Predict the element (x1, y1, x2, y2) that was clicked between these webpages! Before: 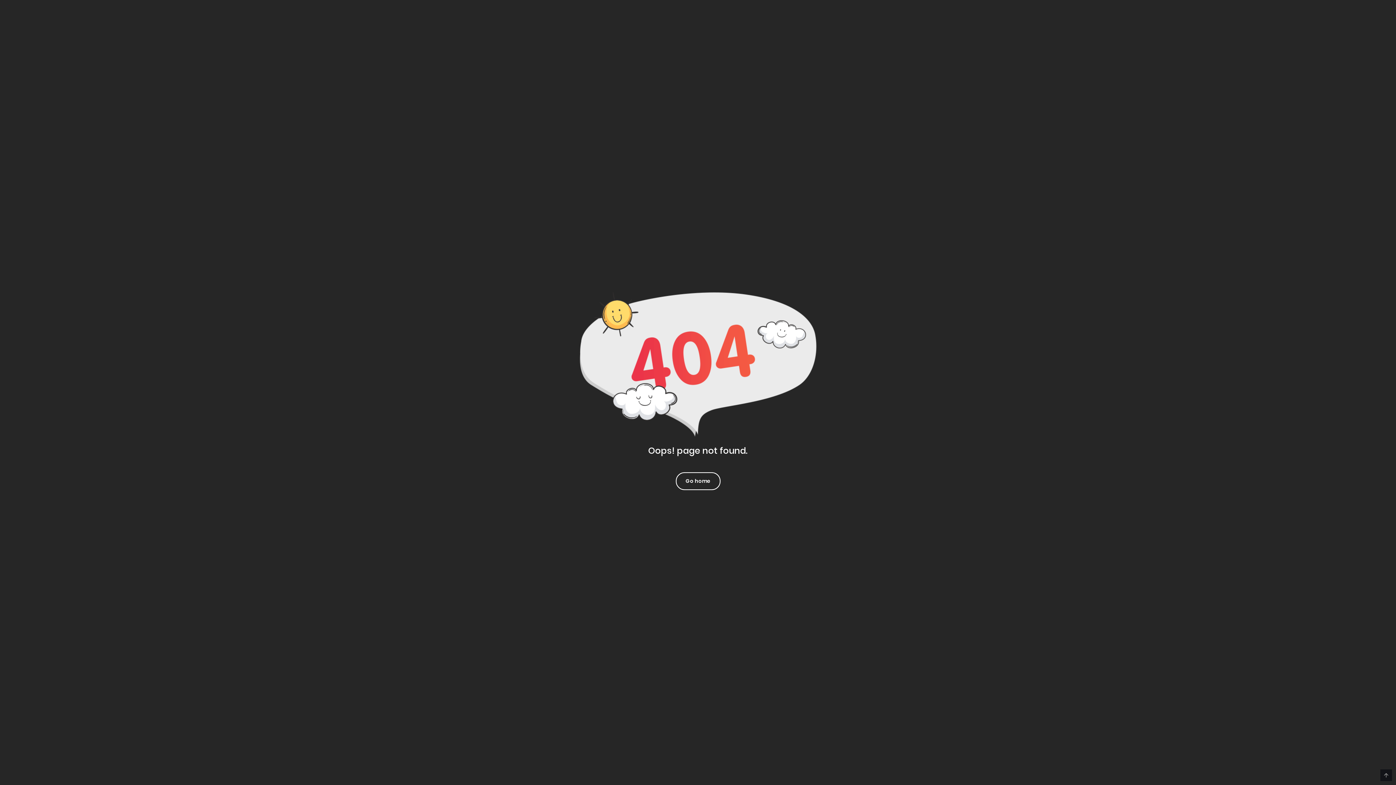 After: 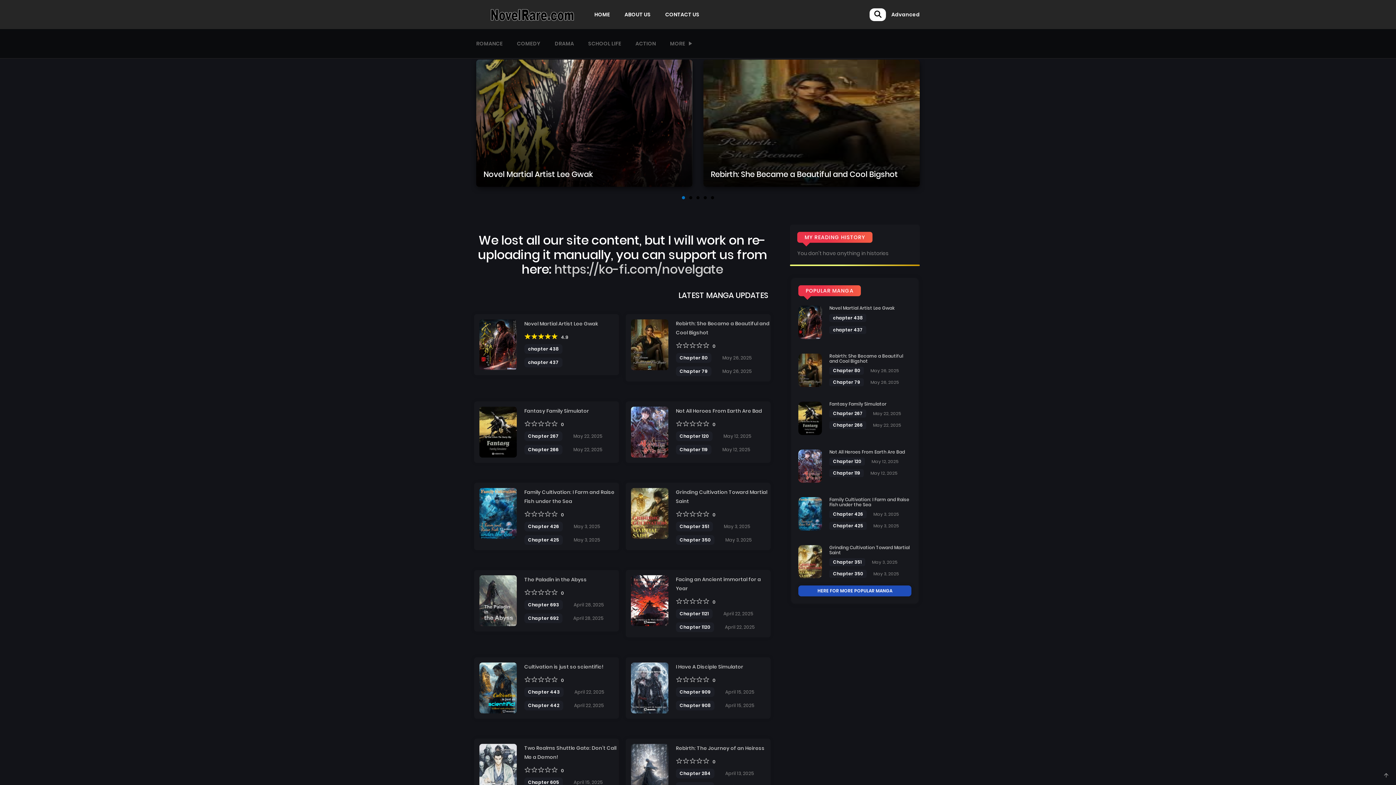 Action: bbox: (676, 472, 720, 490) label: Go home